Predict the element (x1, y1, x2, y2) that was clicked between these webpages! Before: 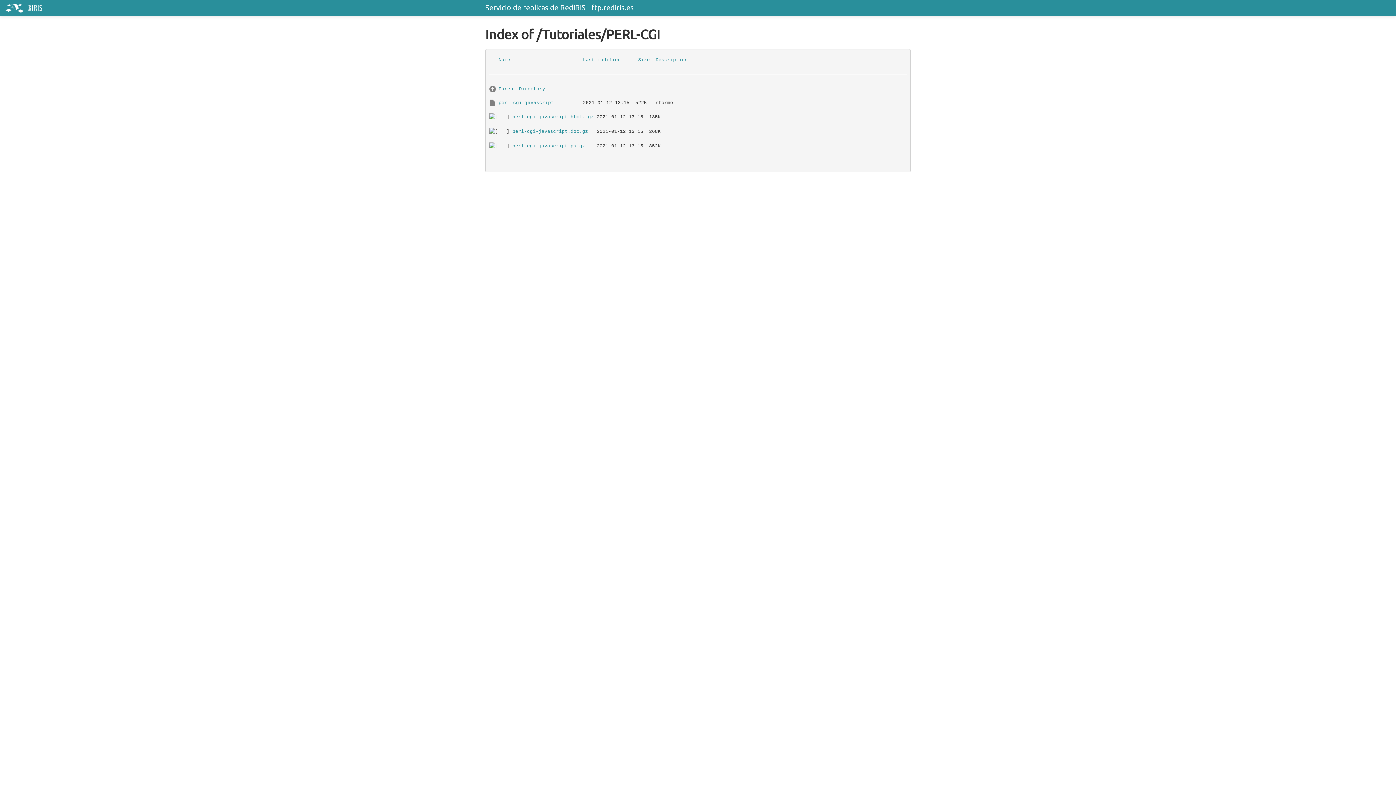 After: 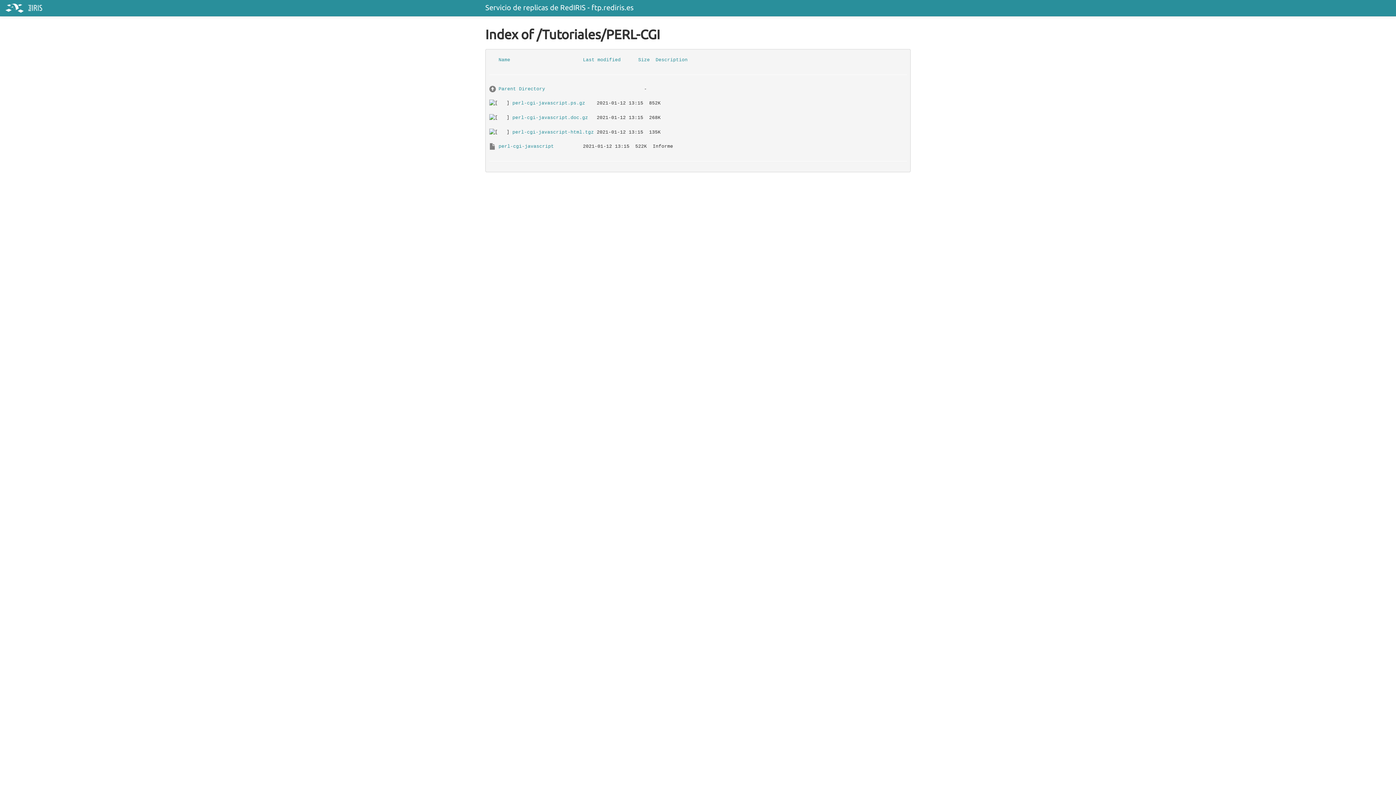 Action: label: Name bbox: (498, 57, 510, 62)